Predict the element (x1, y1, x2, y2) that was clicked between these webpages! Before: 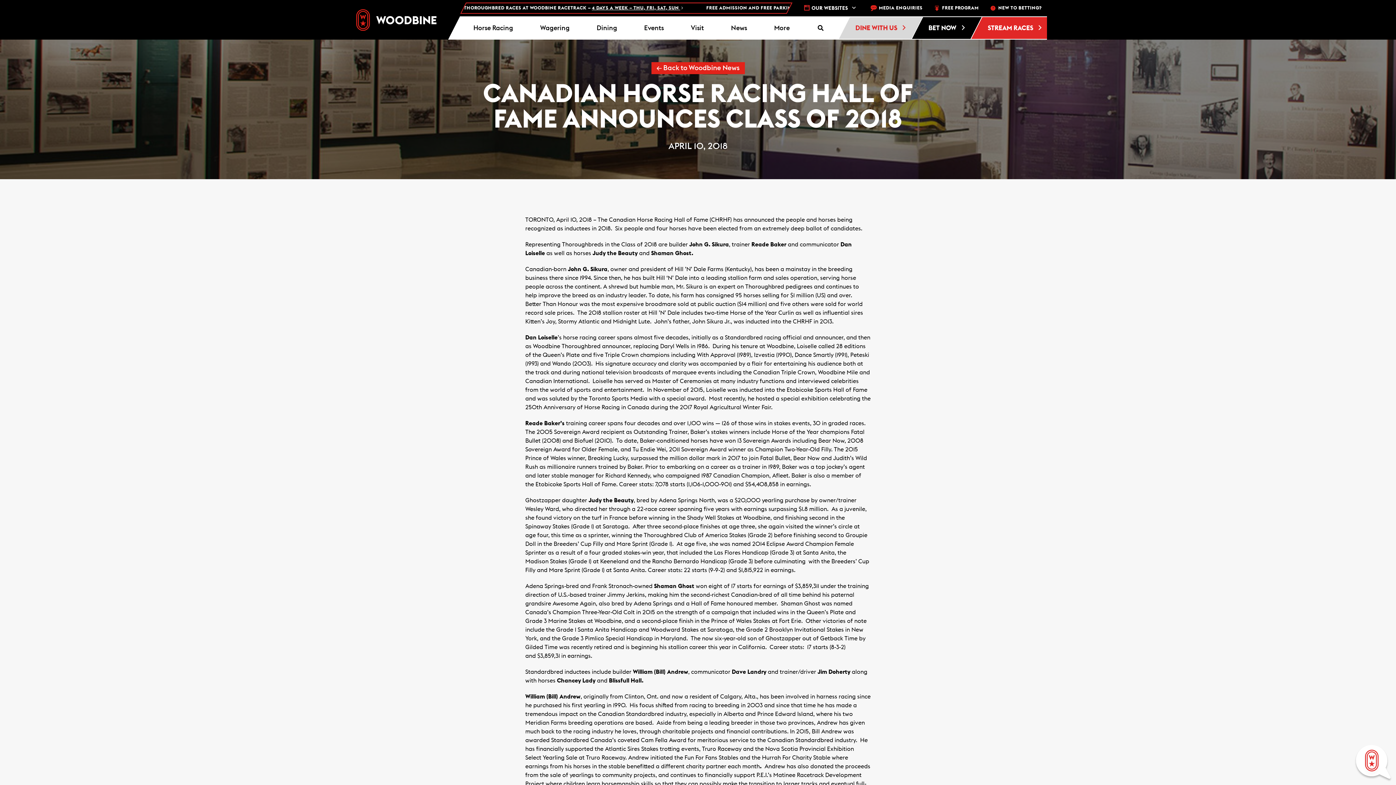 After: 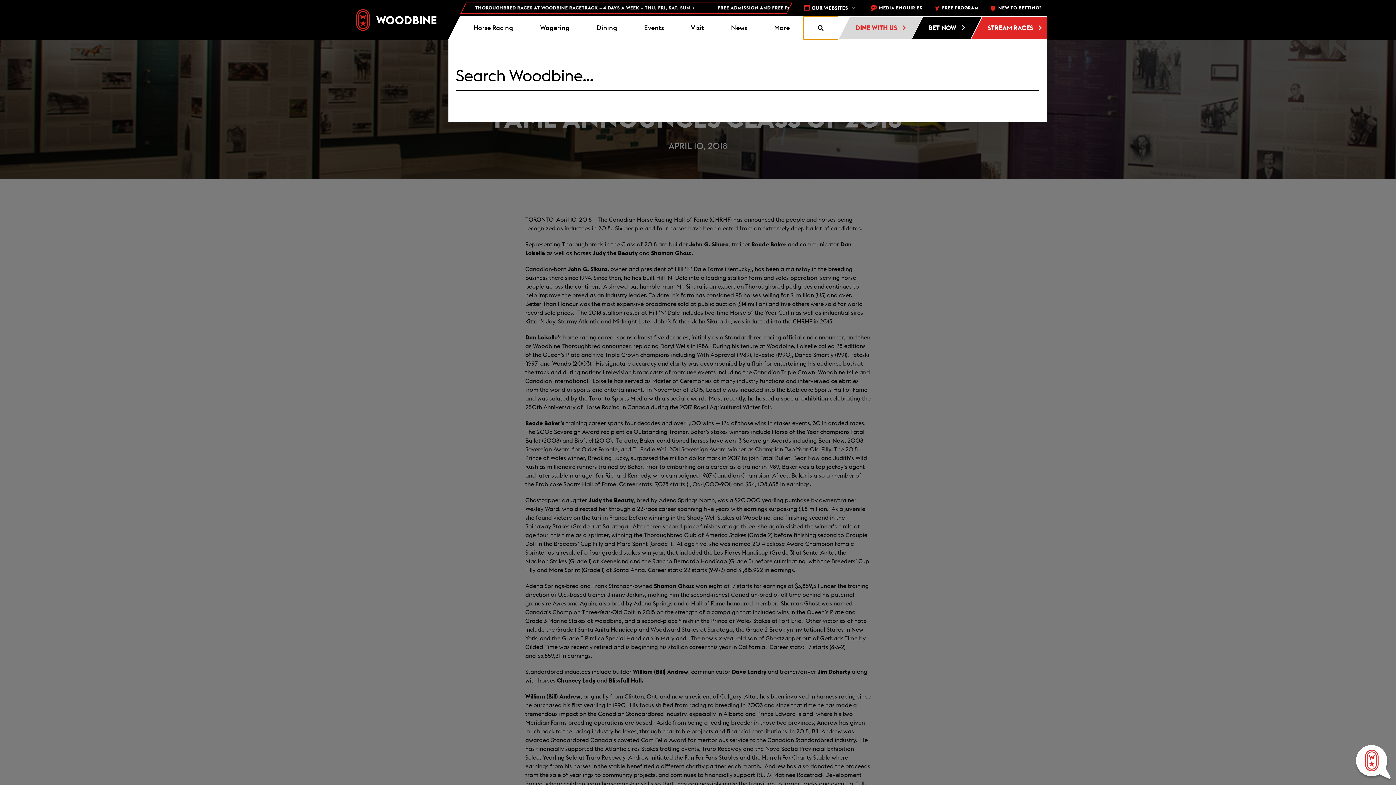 Action: bbox: (803, 16, 838, 39)